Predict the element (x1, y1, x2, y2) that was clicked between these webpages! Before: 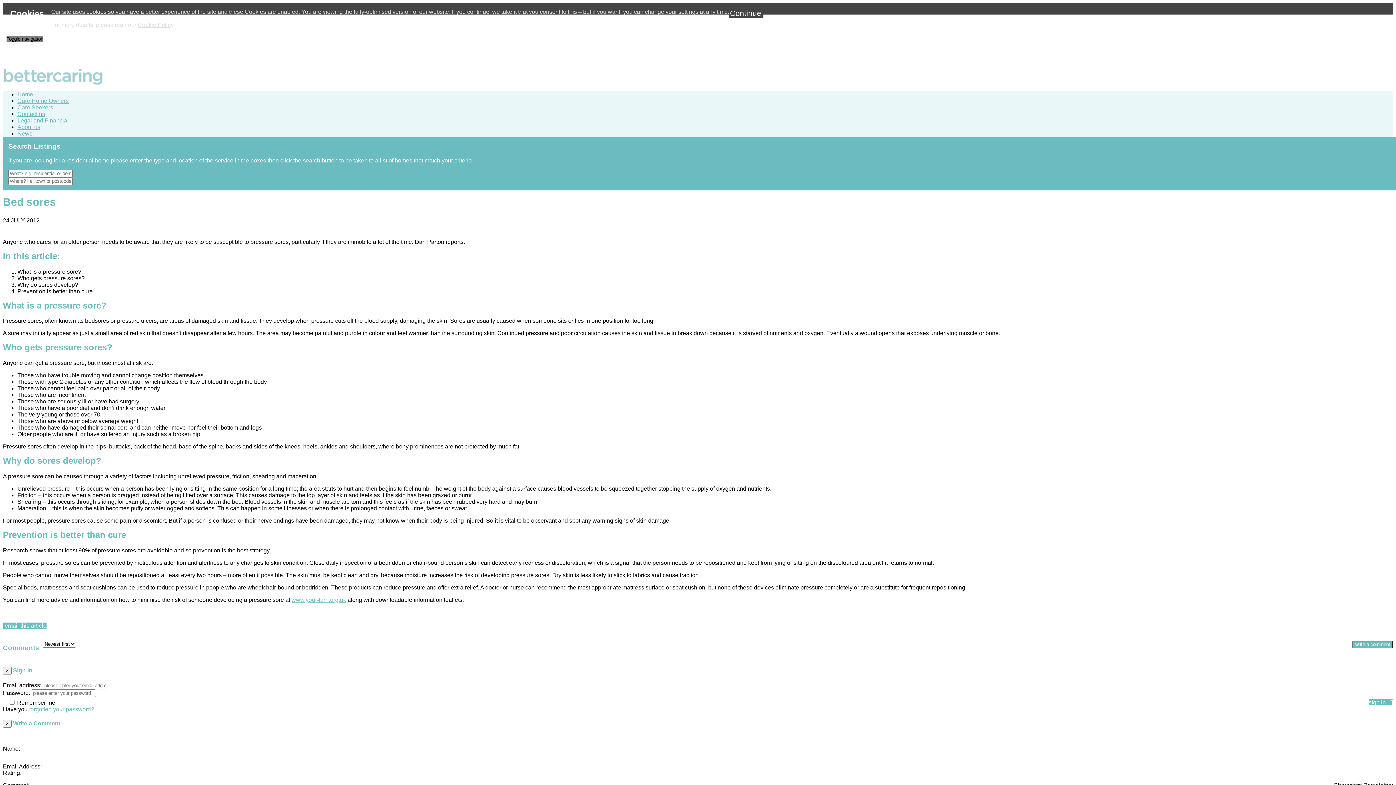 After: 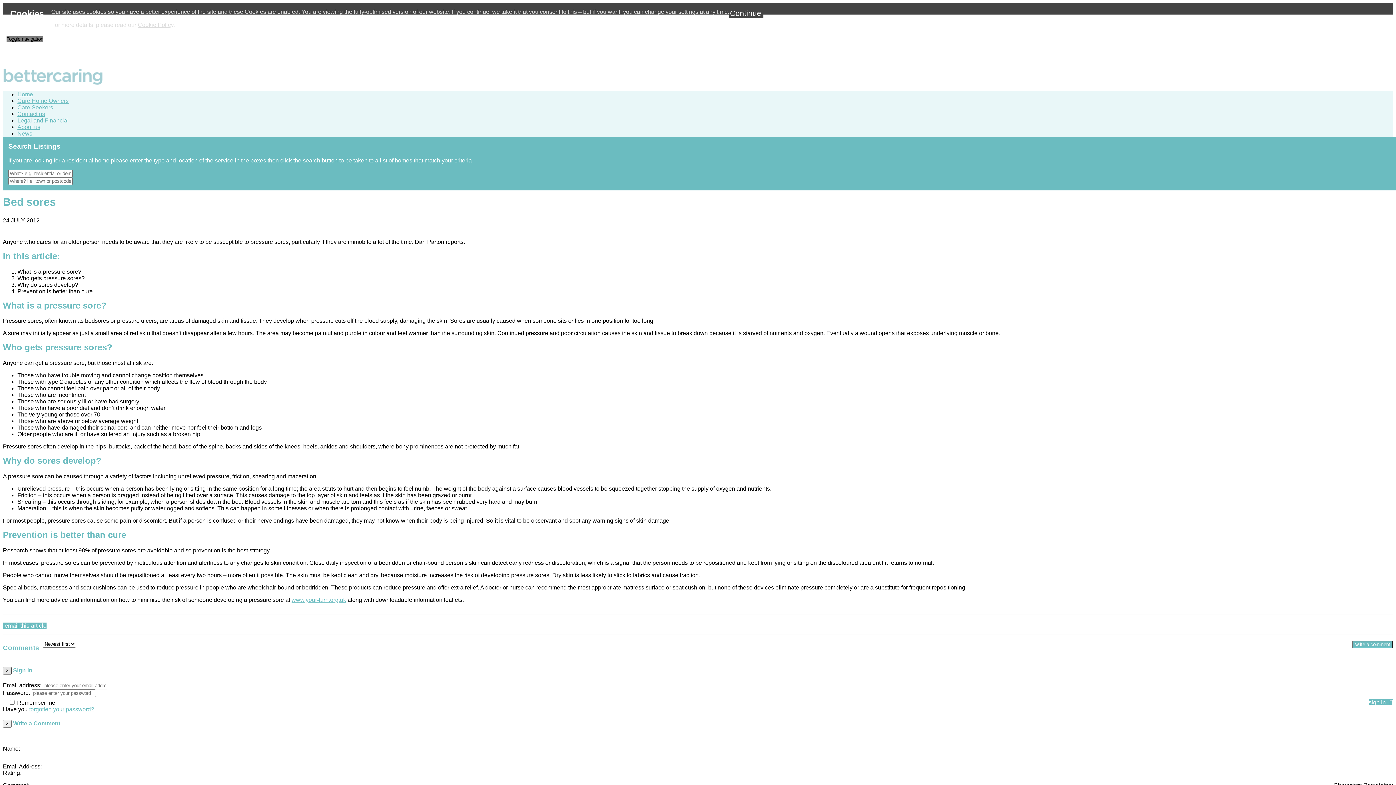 Action: label: × bbox: (2, 667, 11, 675)